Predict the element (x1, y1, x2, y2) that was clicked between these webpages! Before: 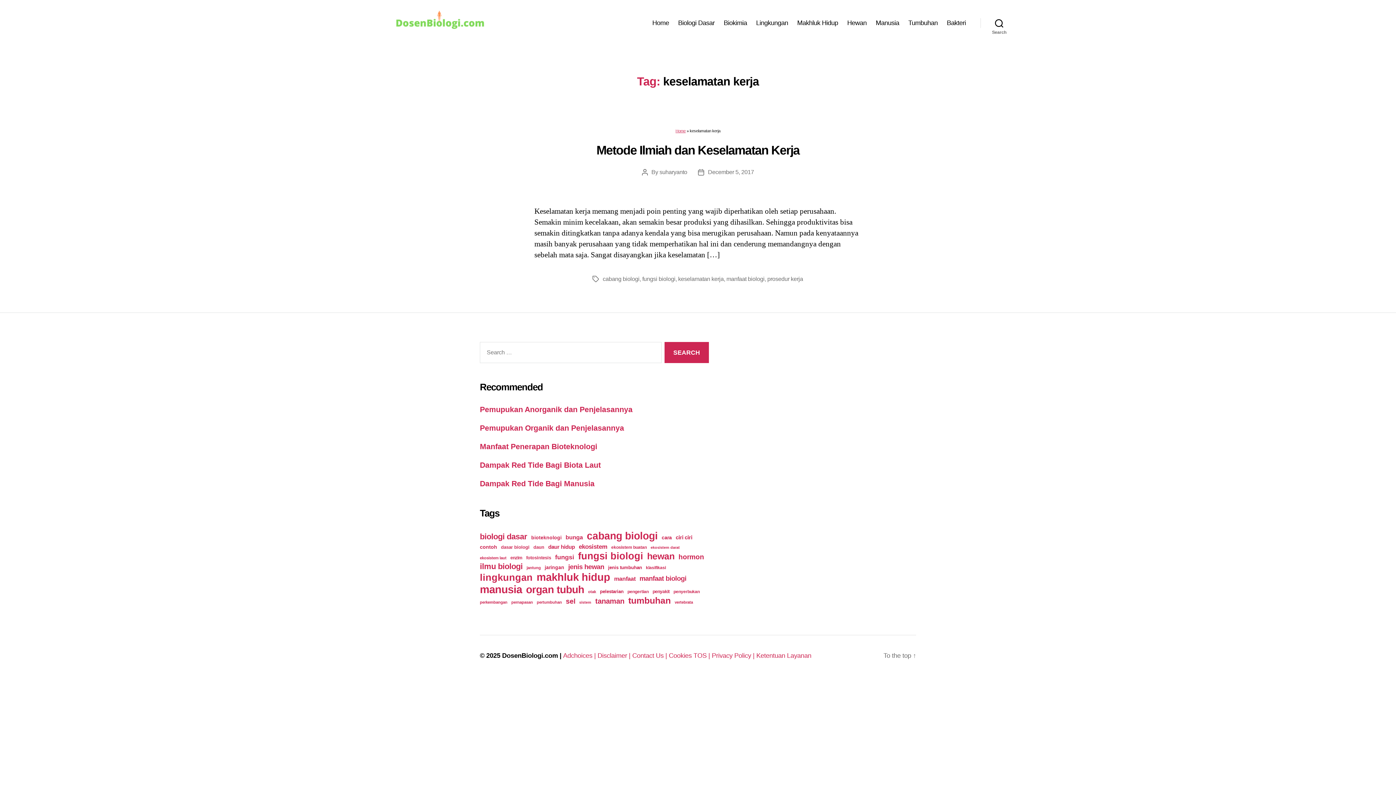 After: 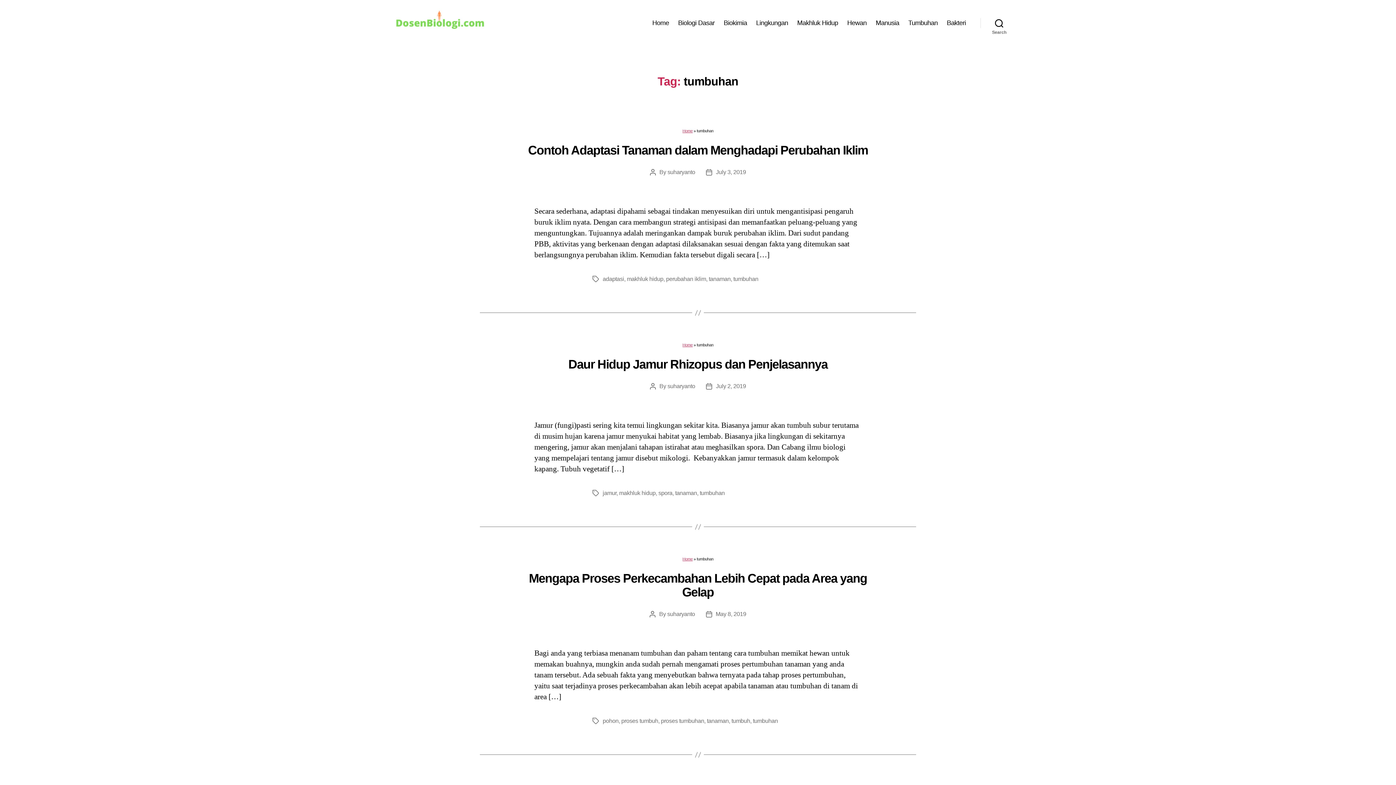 Action: label: tumbuhan (205 items) bbox: (628, 596, 670, 605)